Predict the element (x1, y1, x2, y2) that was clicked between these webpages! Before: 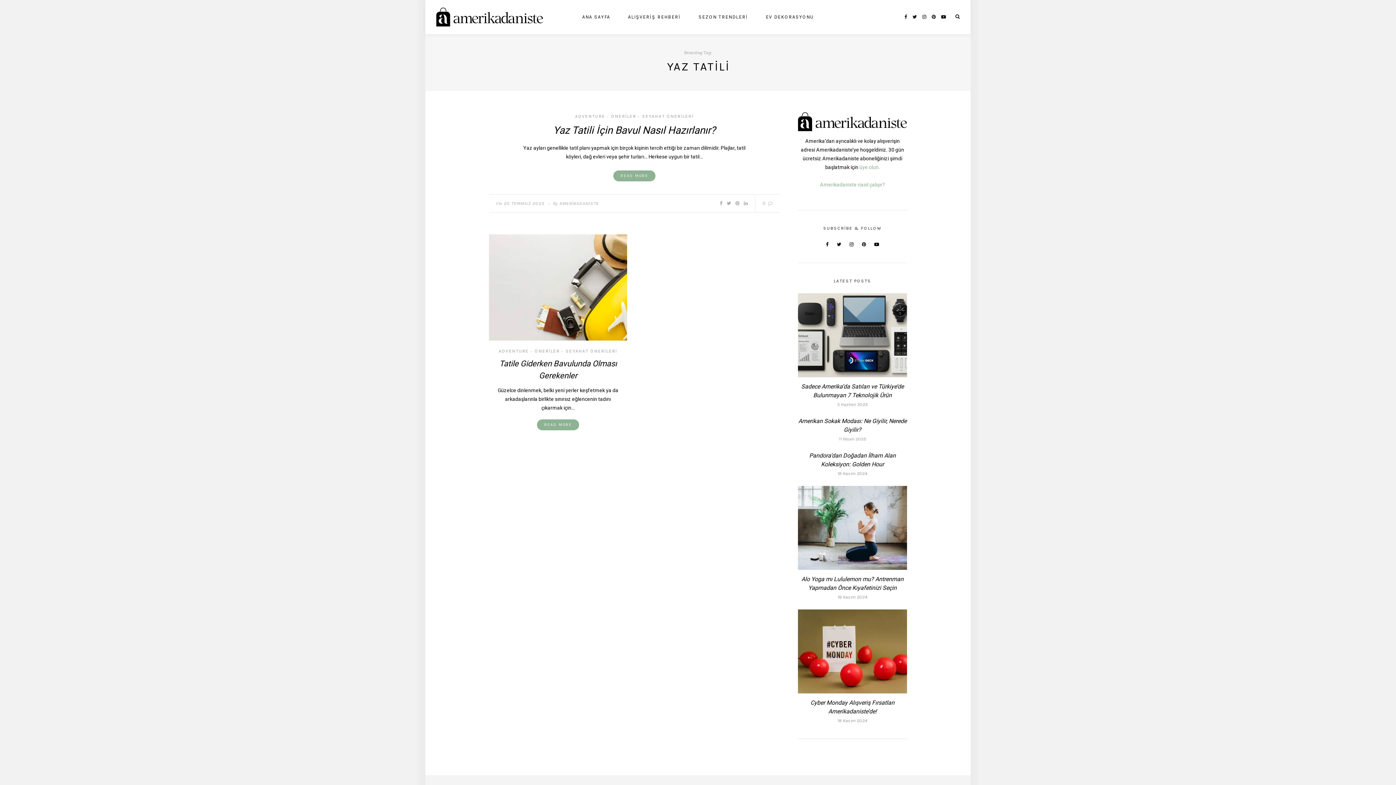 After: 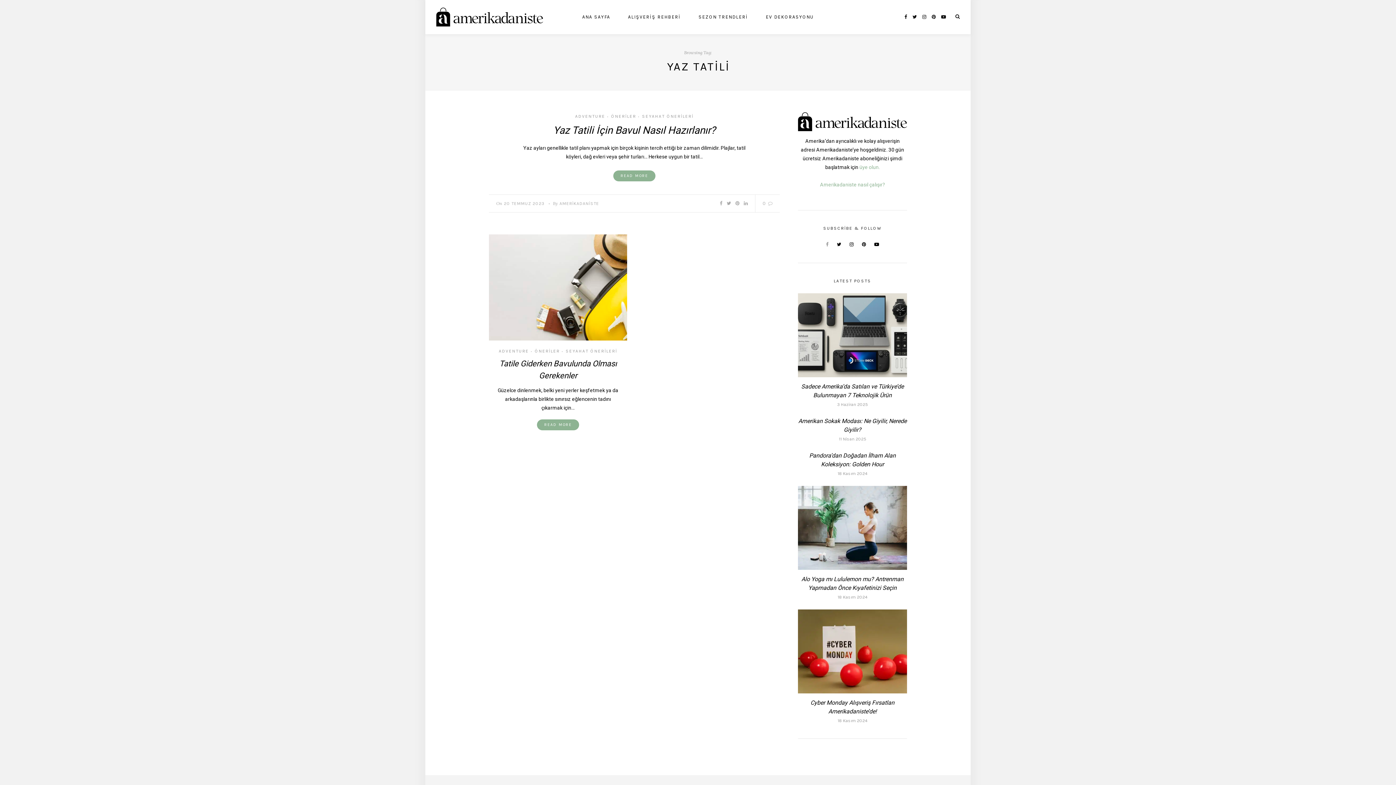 Action: bbox: (826, 241, 828, 247)